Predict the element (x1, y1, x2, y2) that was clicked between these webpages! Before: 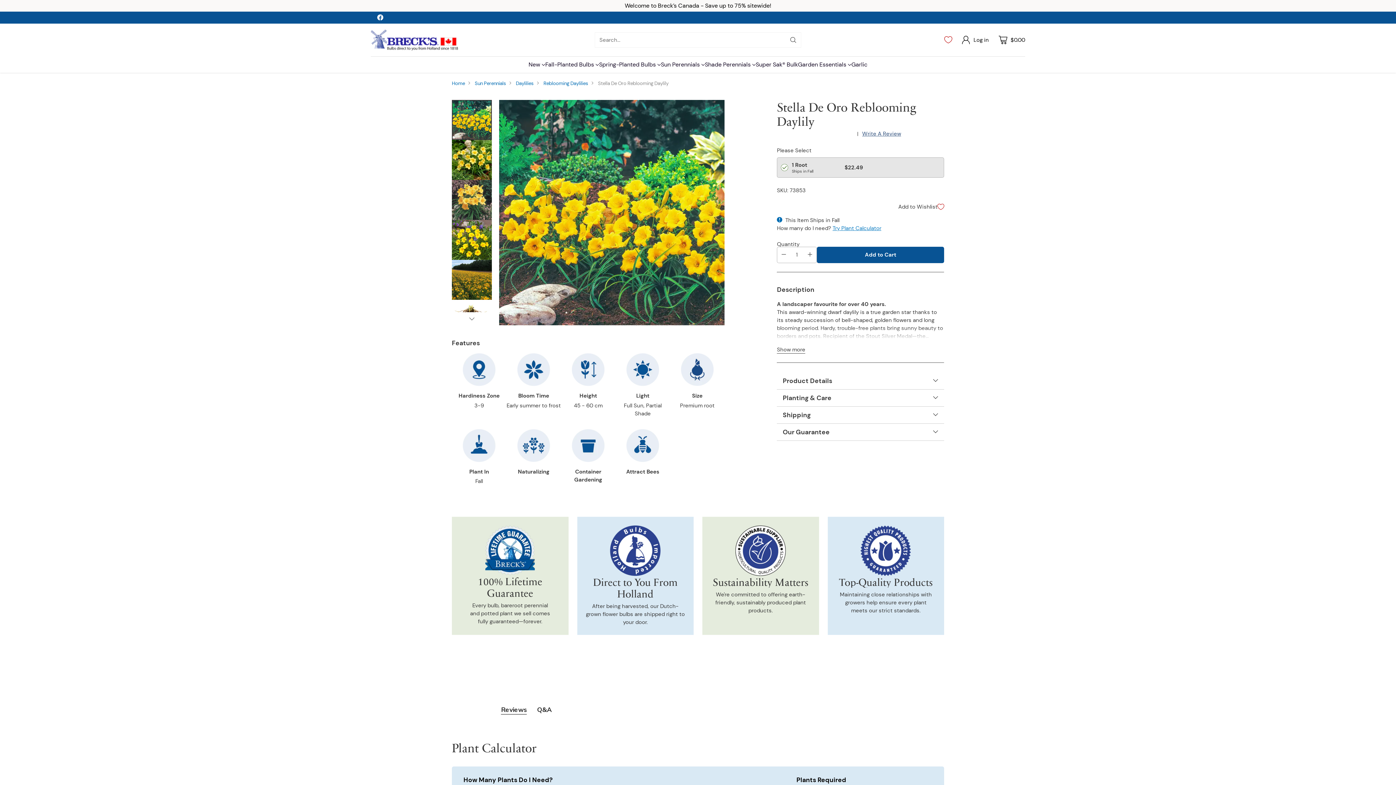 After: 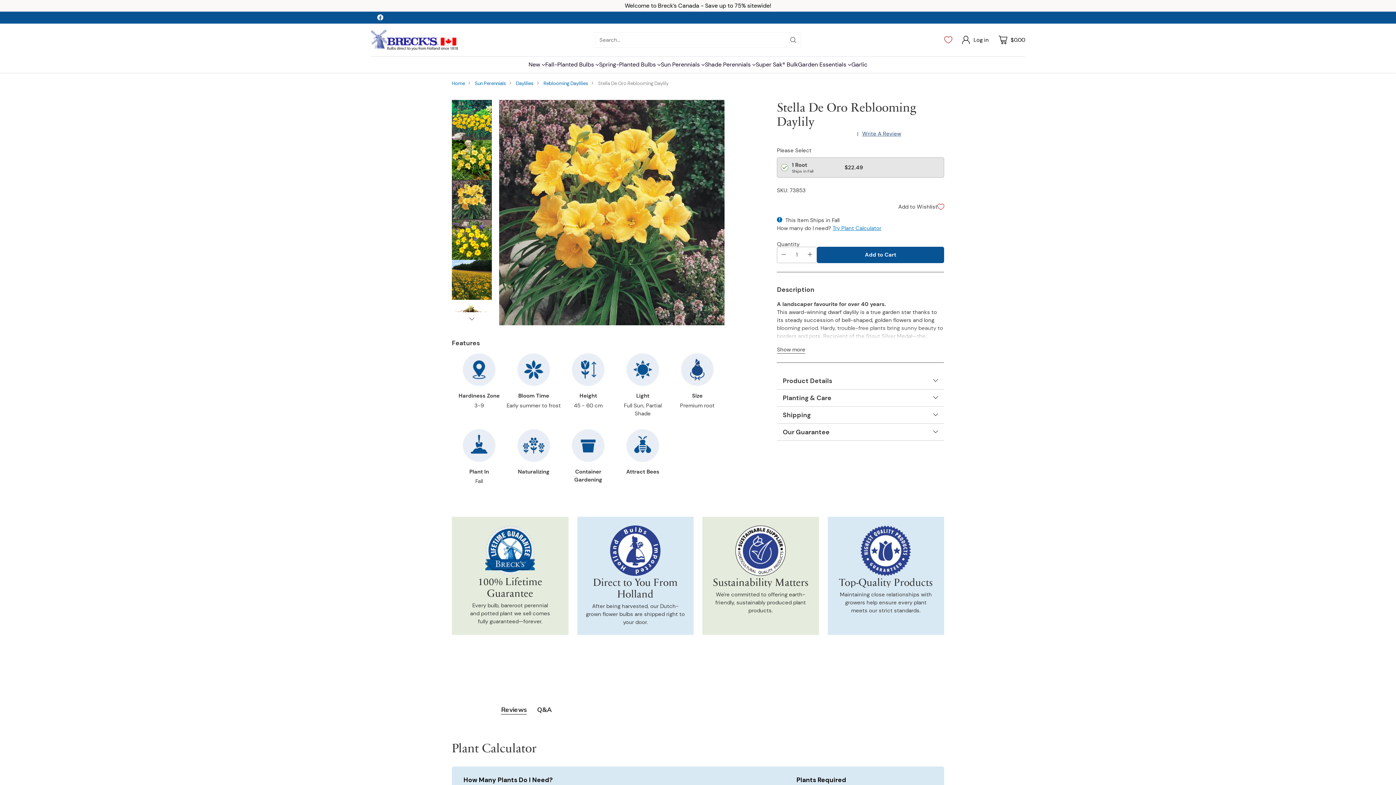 Action: bbox: (452, 179, 492, 219) label: Change image to image 3